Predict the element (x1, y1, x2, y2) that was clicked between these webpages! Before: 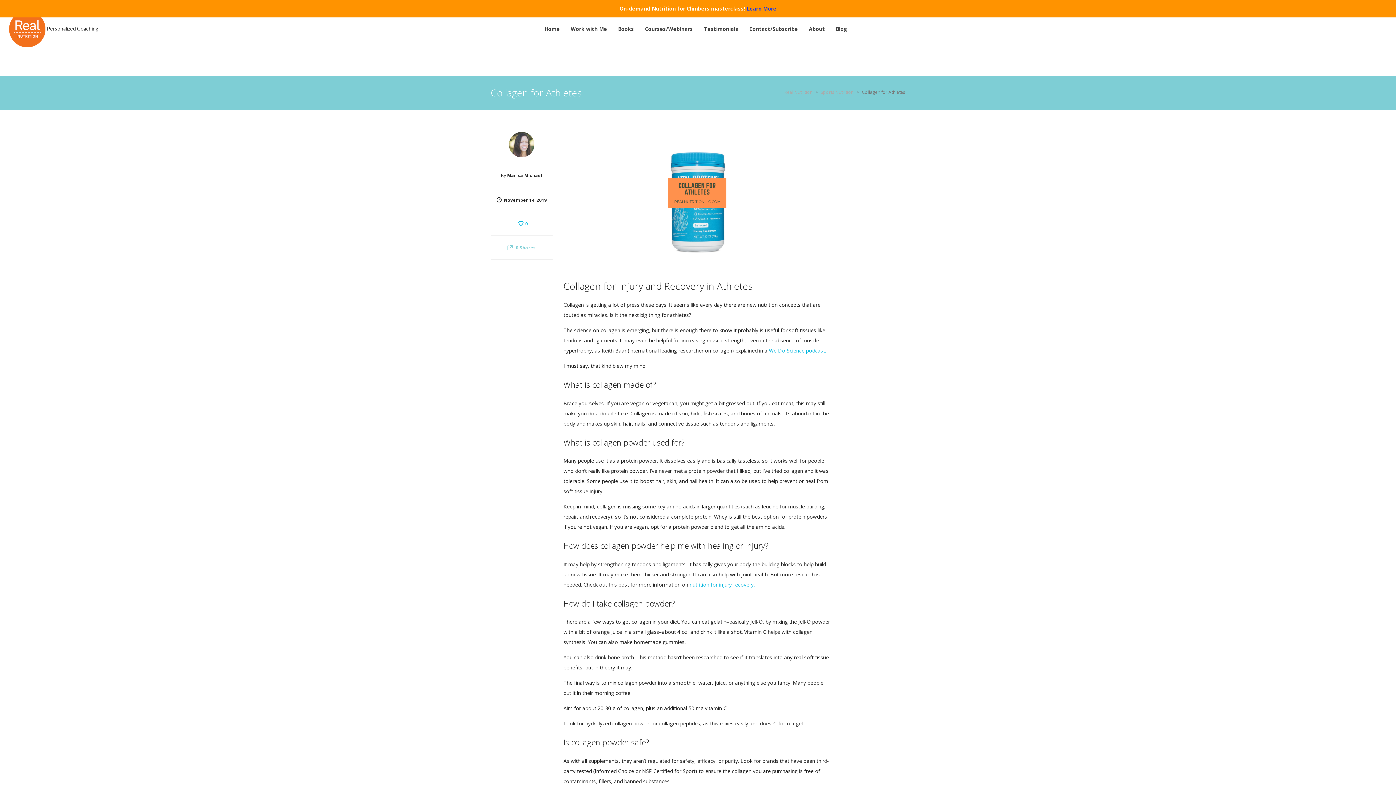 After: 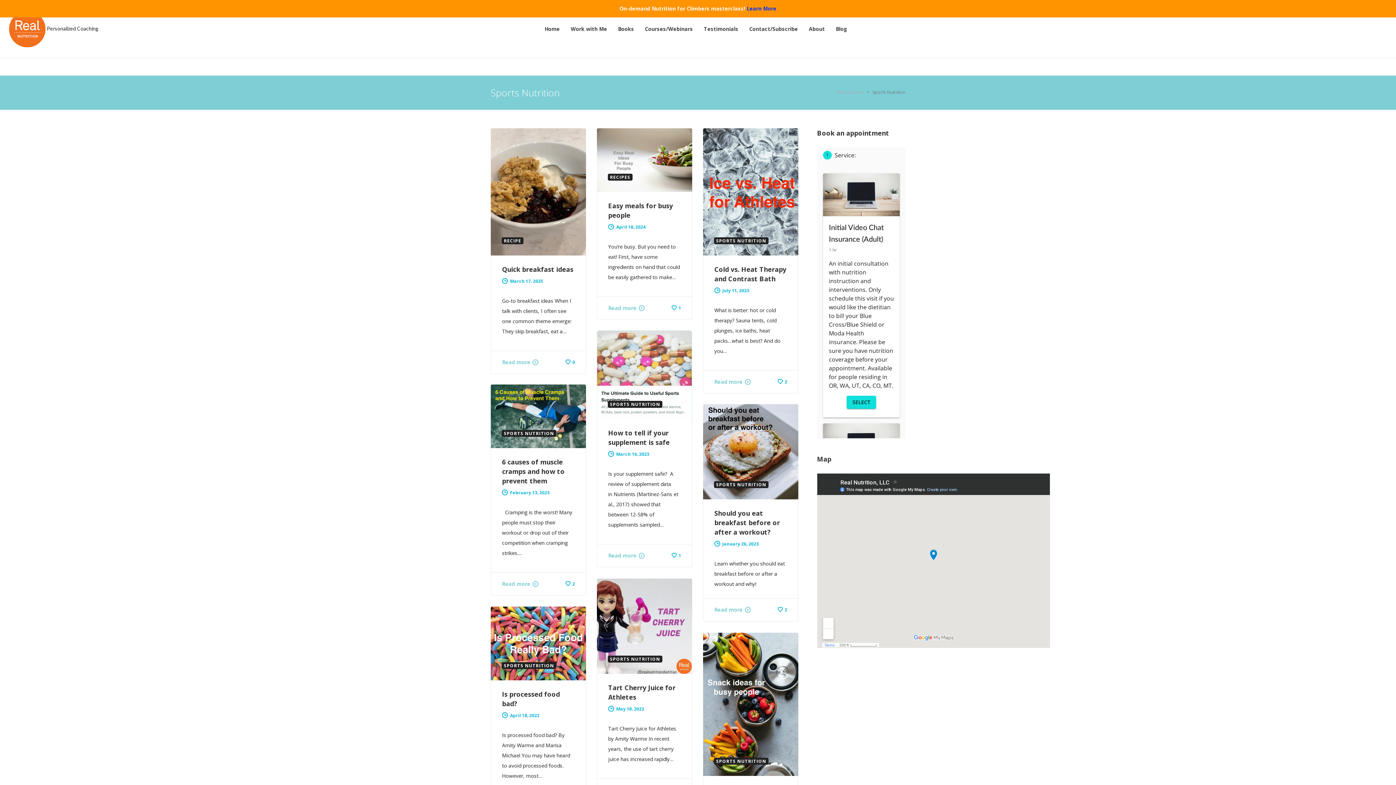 Action: bbox: (821, 89, 853, 95) label: Sports Nutrition